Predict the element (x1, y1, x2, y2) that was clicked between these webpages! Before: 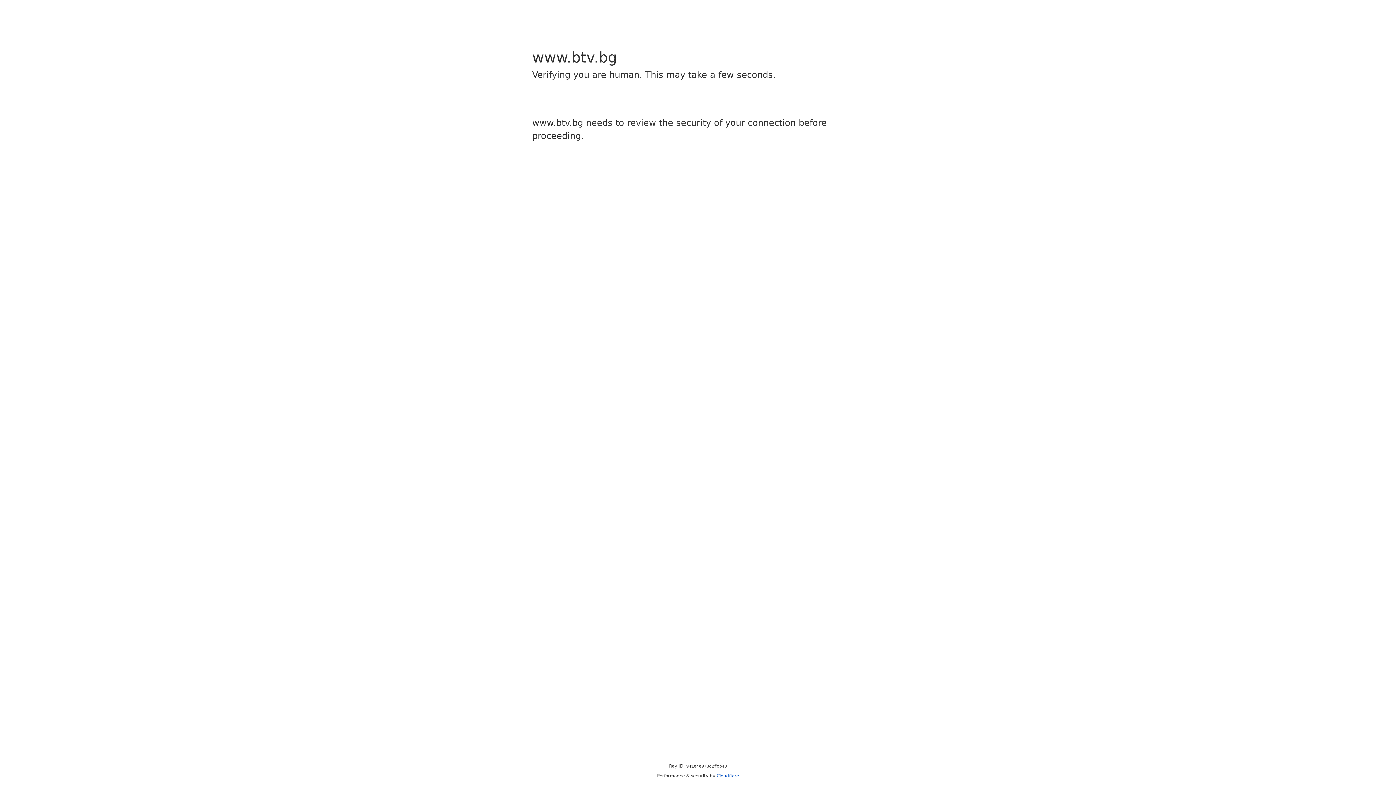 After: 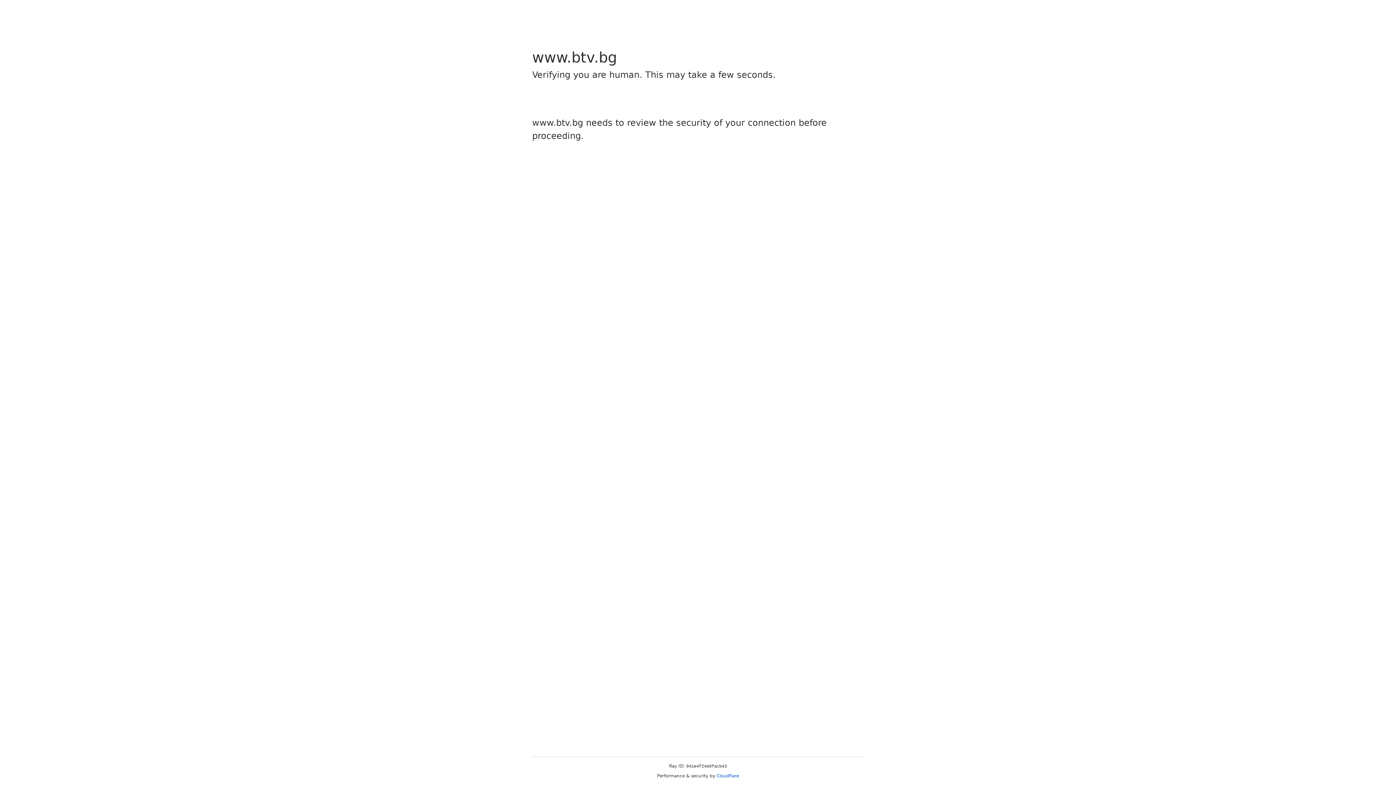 Action: bbox: (716, 773, 739, 778) label: Cloudflare